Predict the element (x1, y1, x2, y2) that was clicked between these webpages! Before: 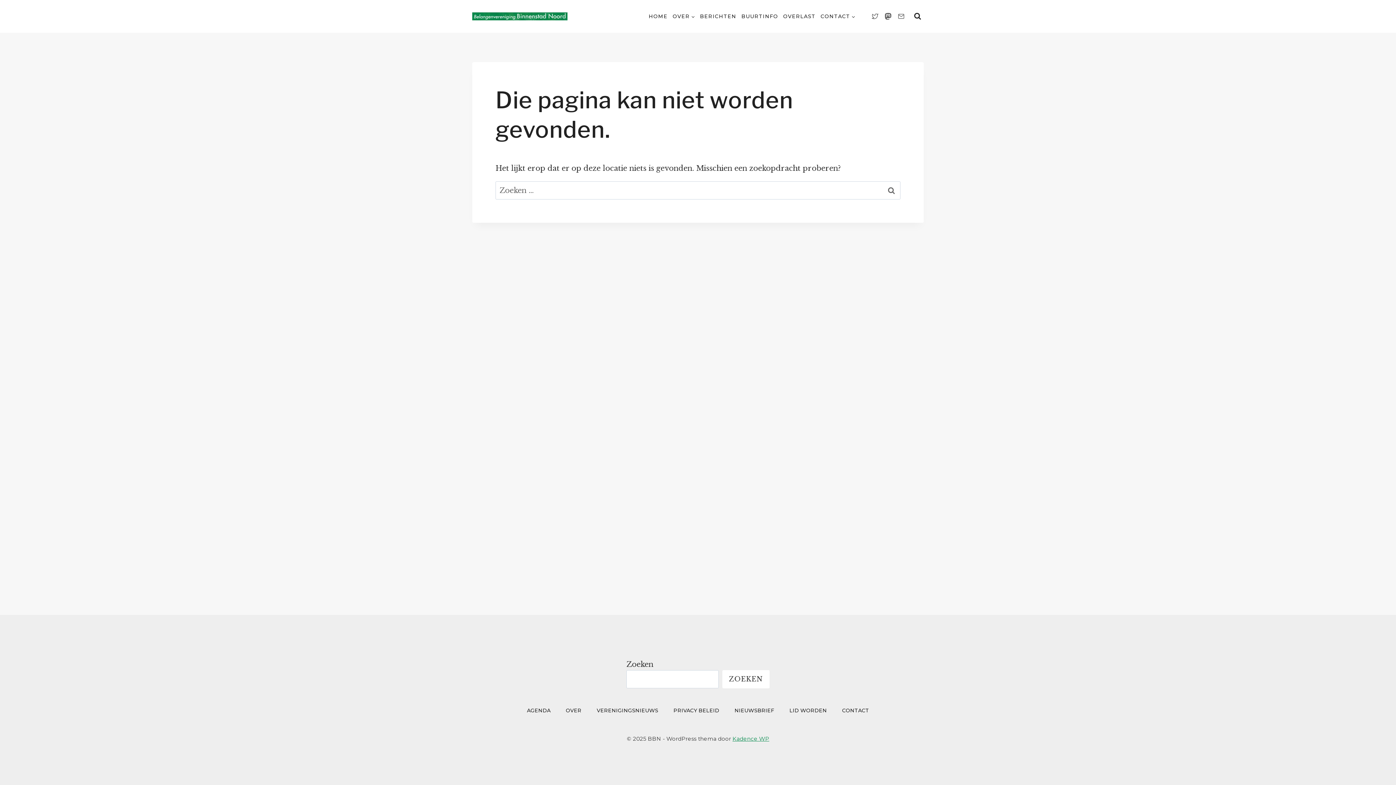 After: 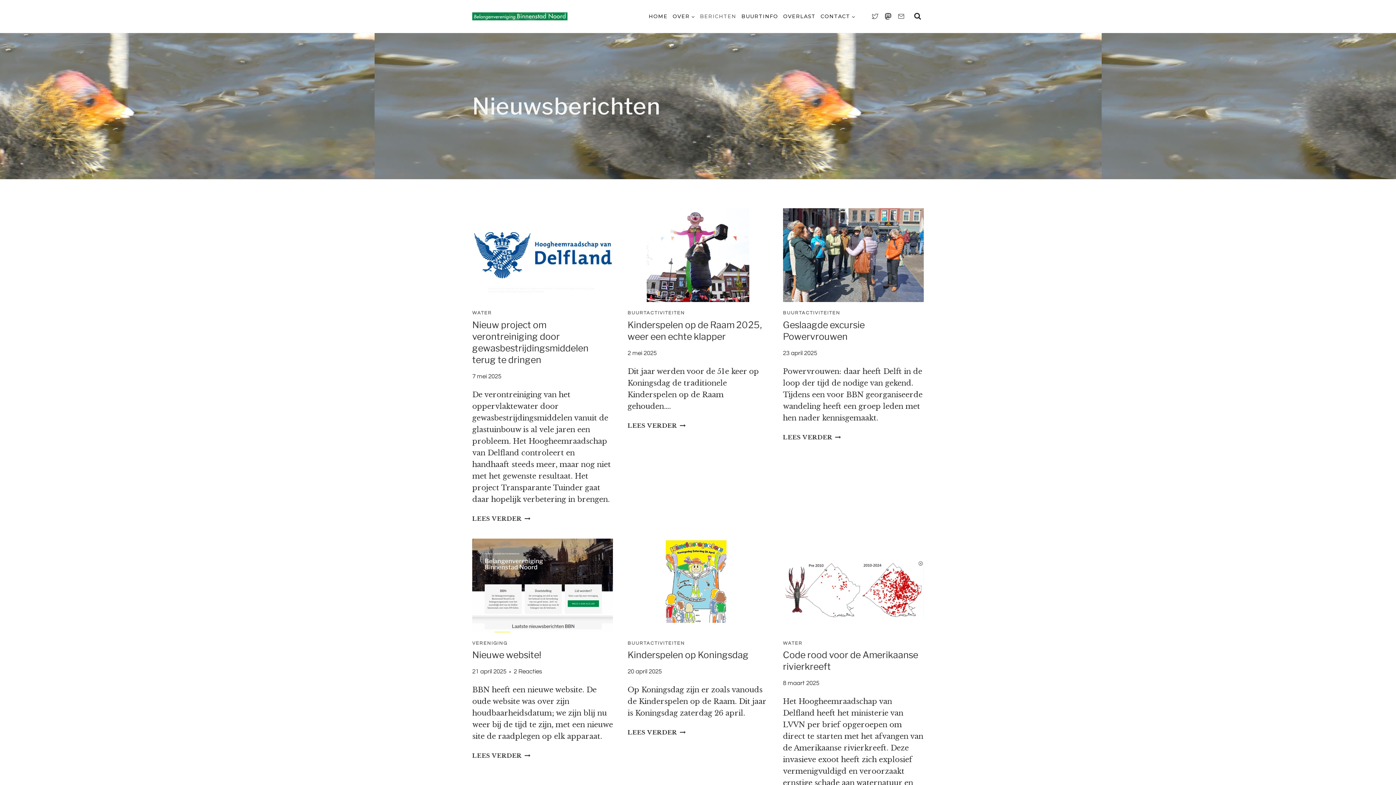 Action: bbox: (697, 10, 739, 21) label: BERICHTEN